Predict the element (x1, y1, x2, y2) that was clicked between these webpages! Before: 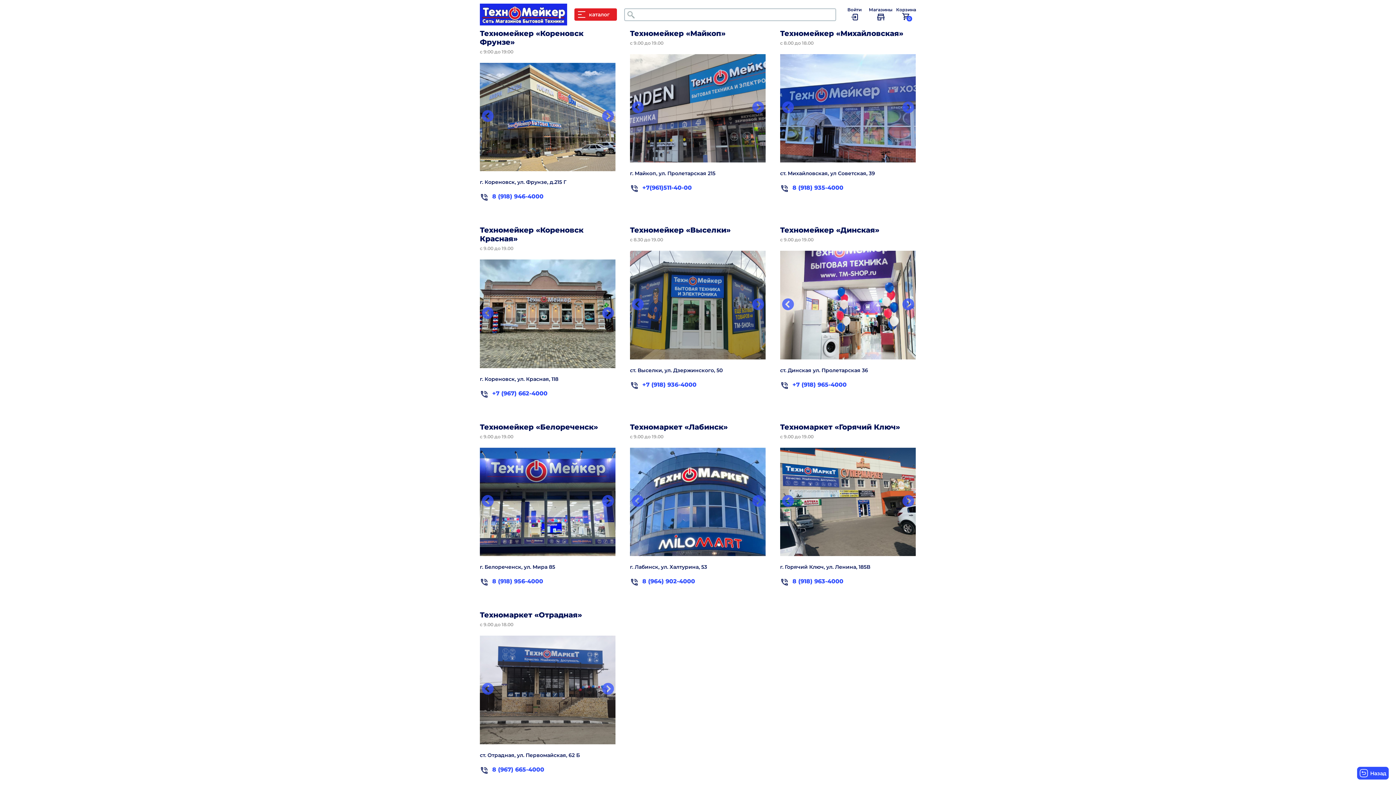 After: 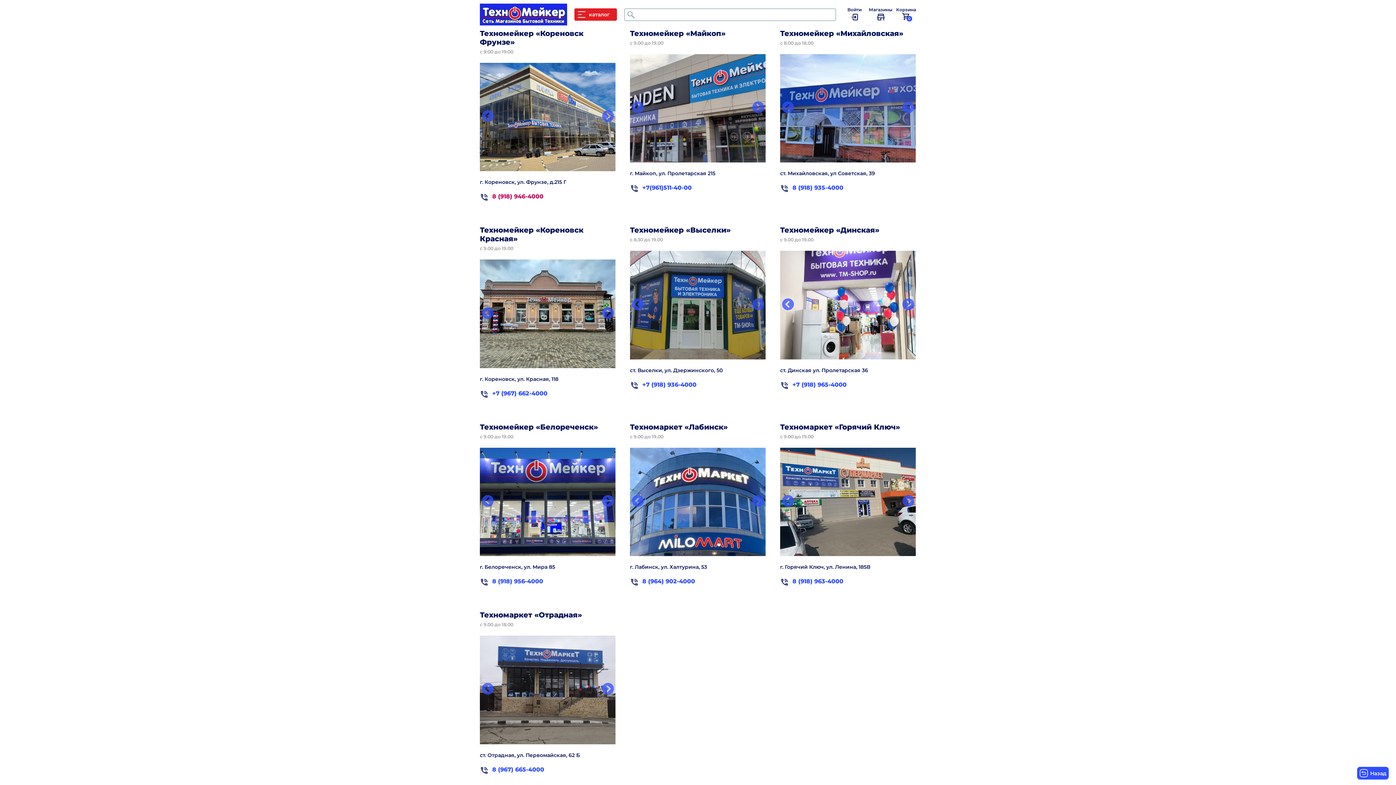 Action: bbox: (480, 193, 615, 200) label: 8 (918) 946-4000